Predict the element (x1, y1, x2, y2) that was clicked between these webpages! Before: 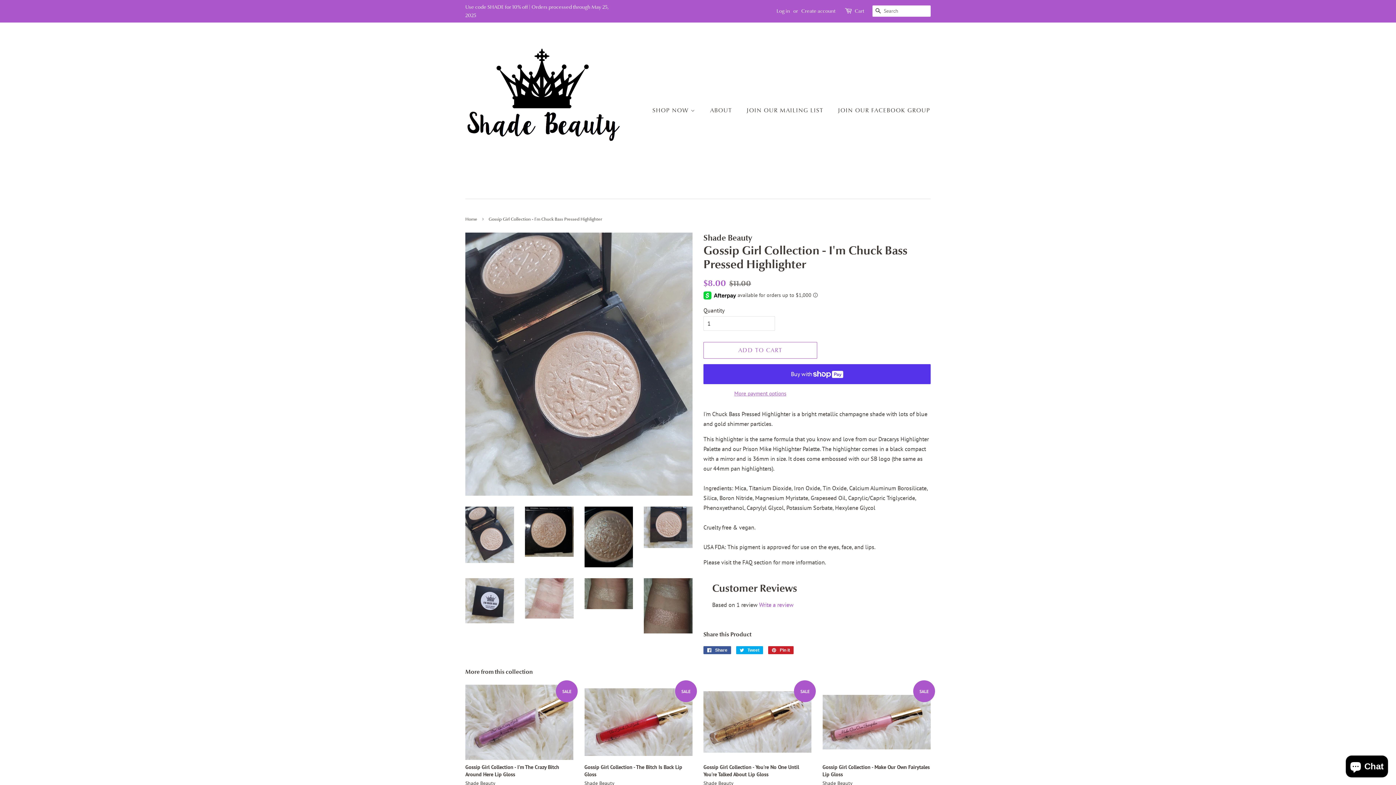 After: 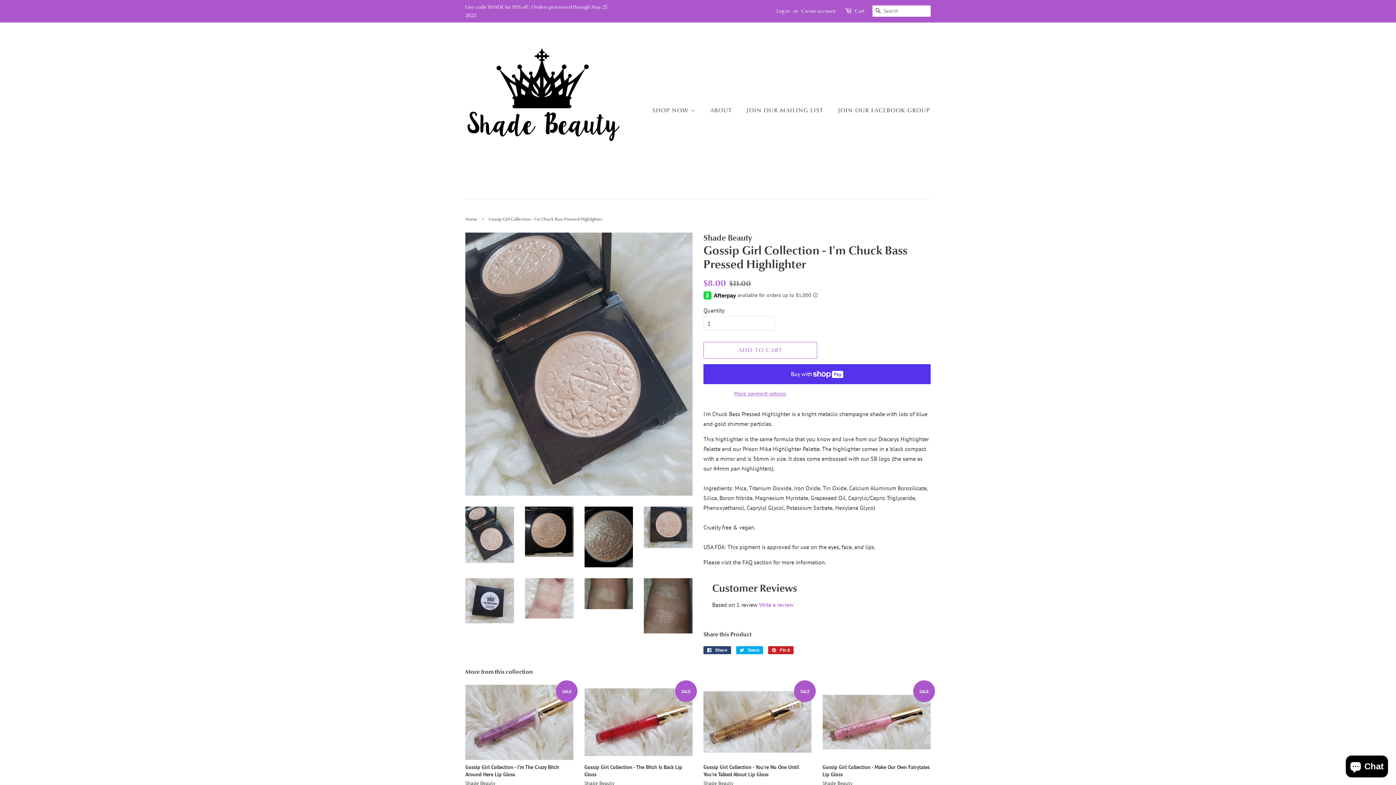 Action: label:  Share
Share on Facebook bbox: (703, 646, 731, 654)